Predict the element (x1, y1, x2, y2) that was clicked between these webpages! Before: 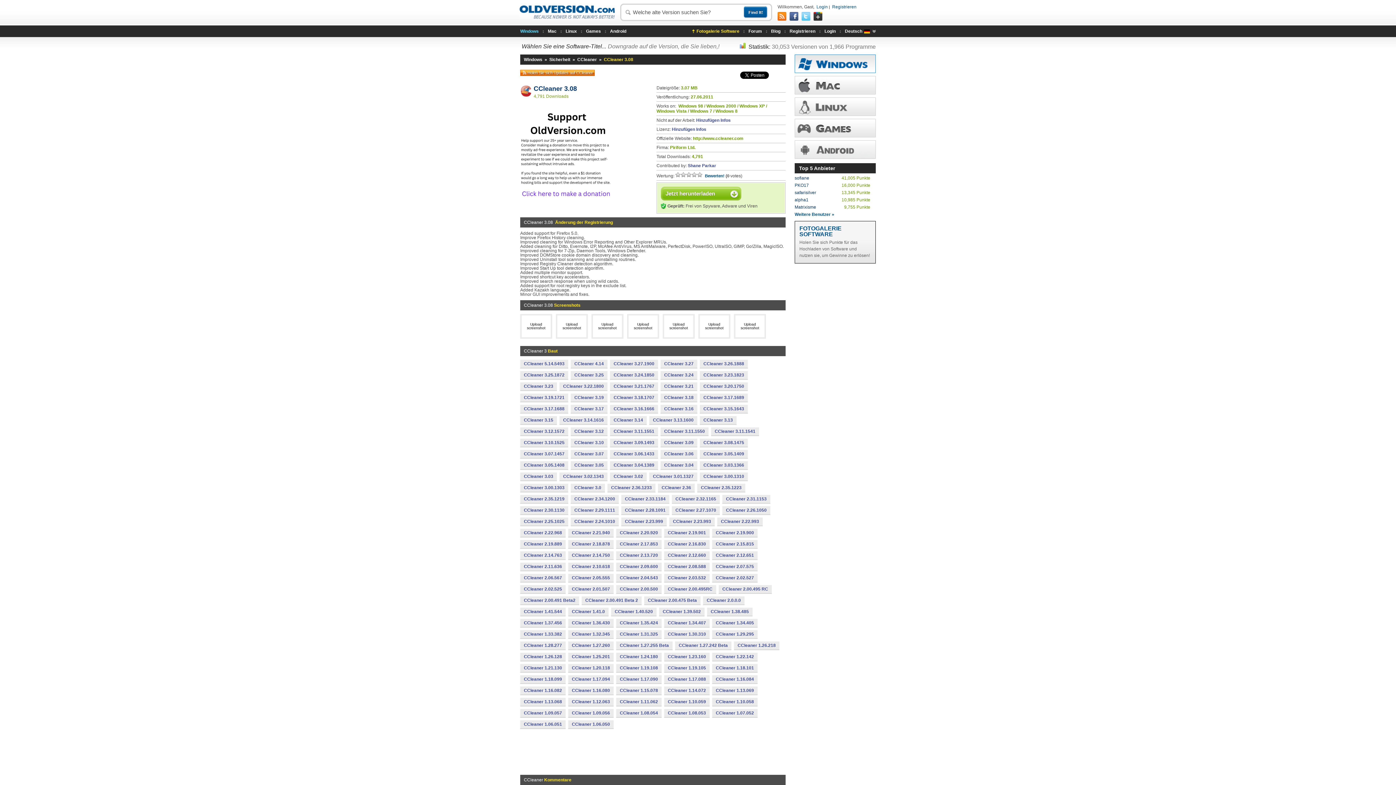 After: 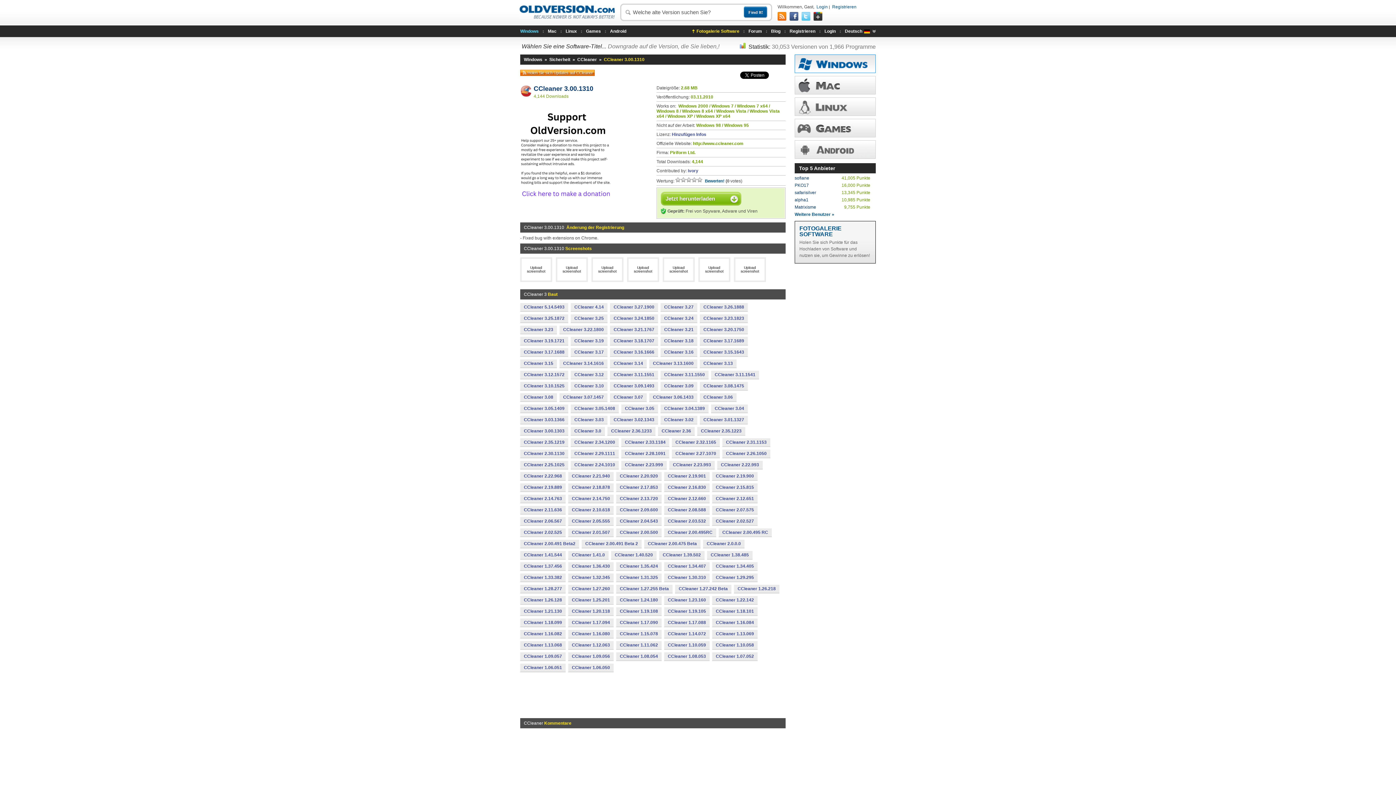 Action: bbox: (700, 472, 748, 480) label: CCleaner 3.00.1310